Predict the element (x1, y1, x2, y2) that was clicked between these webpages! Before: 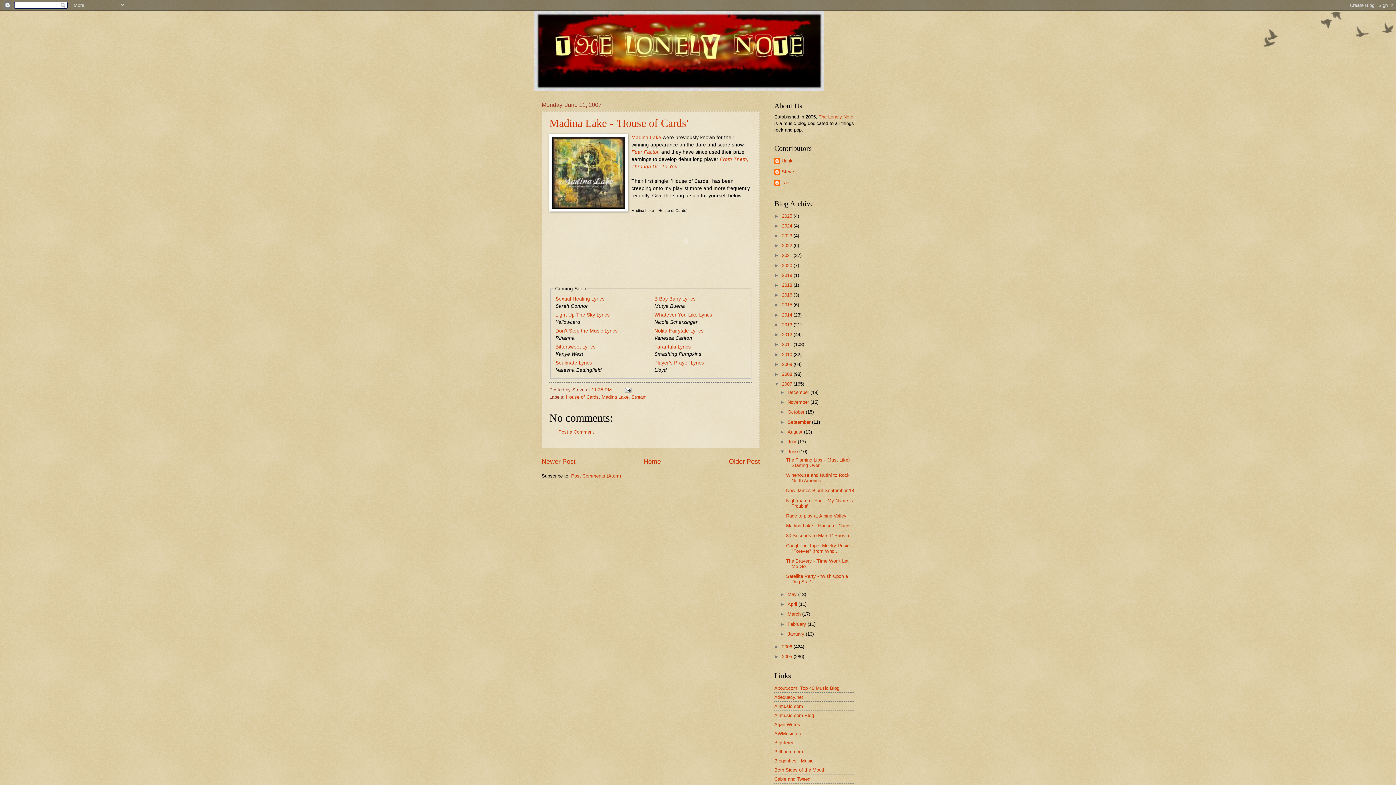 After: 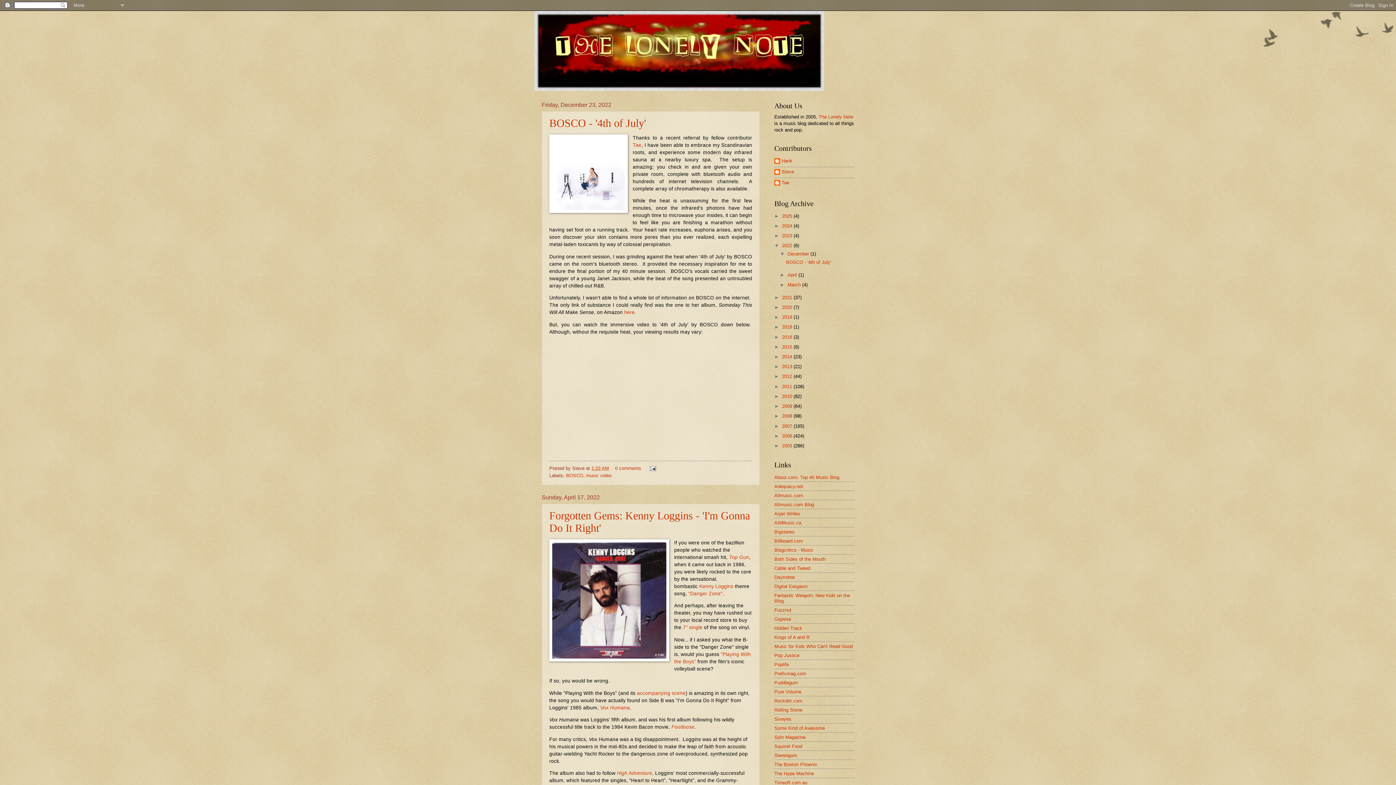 Action: bbox: (782, 242, 793, 248) label: 2022 